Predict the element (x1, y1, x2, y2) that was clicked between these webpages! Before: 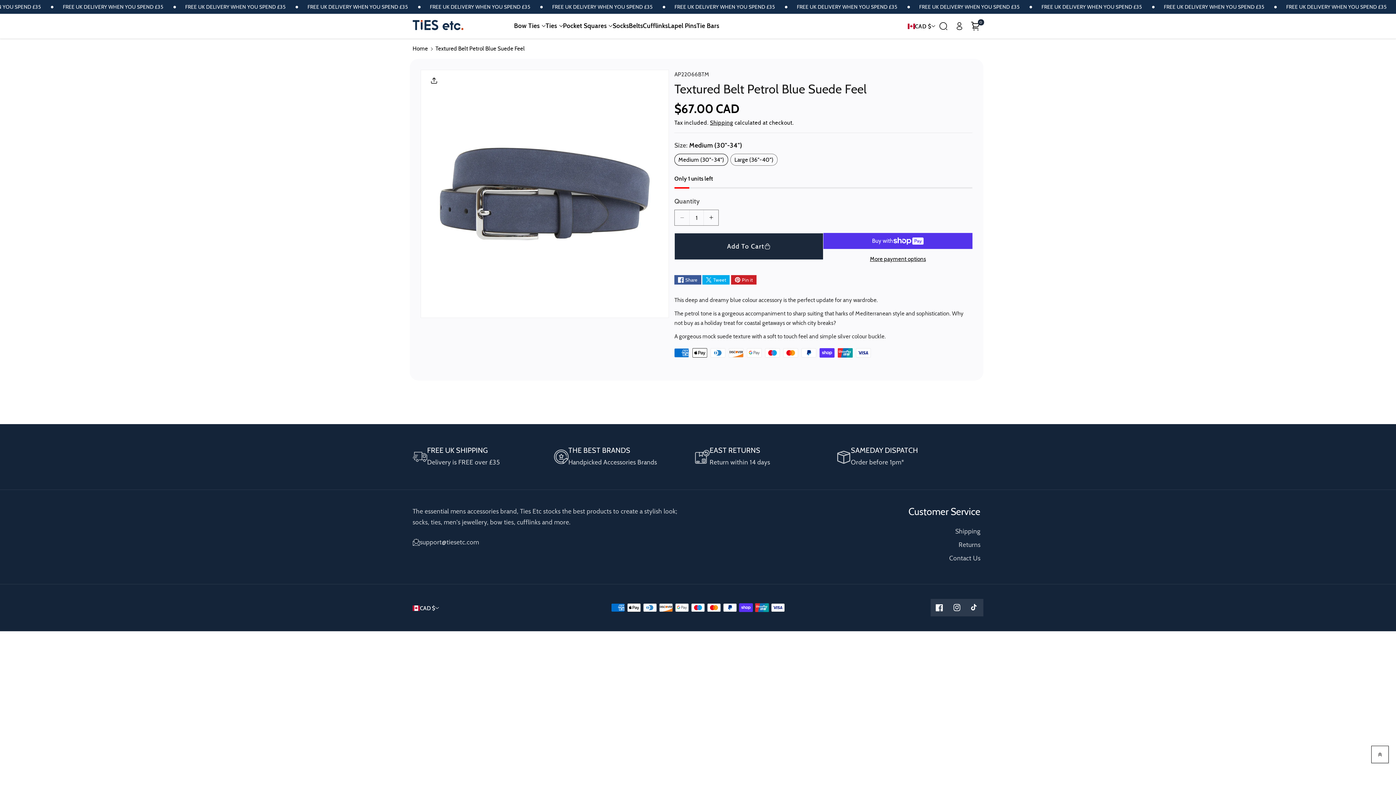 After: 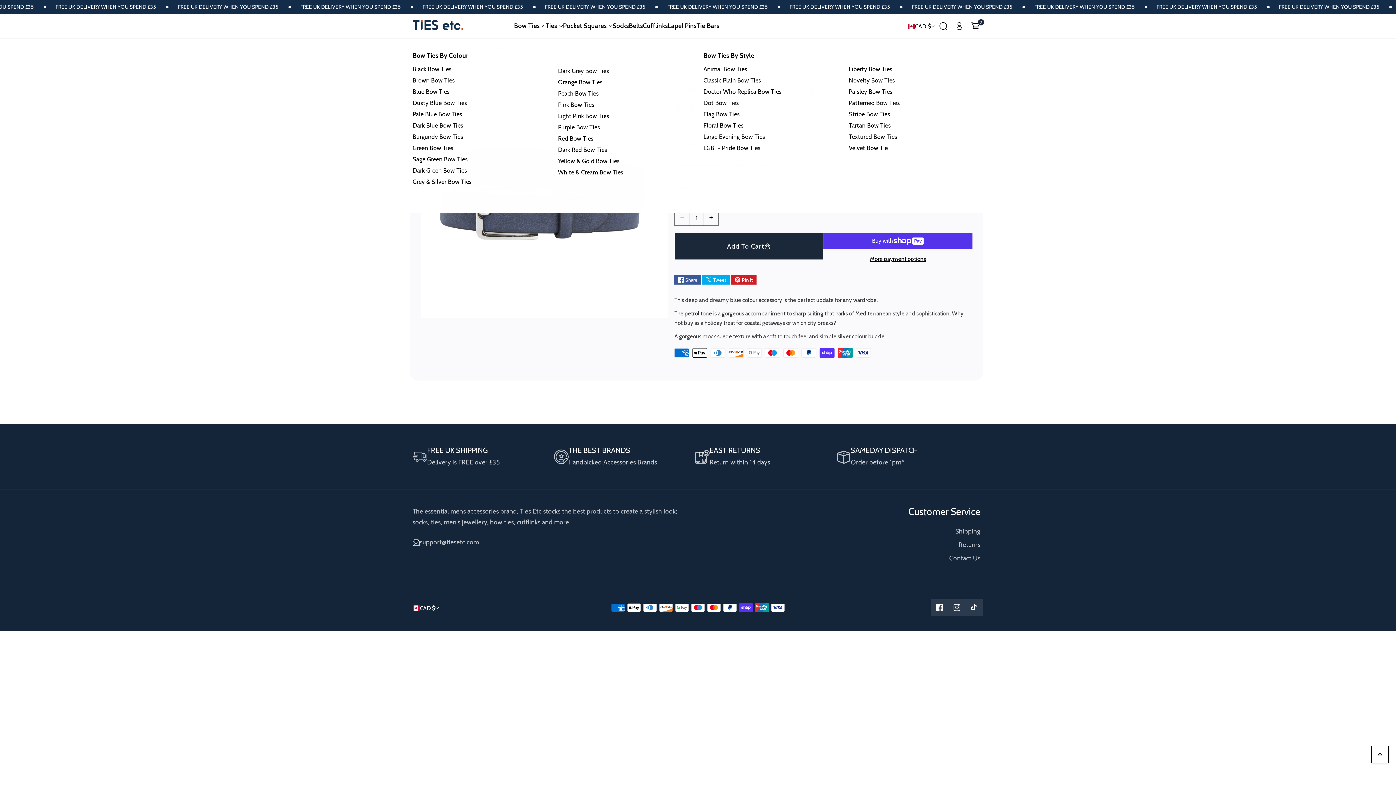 Action: bbox: (514, 21, 545, 29) label: Bow Ties